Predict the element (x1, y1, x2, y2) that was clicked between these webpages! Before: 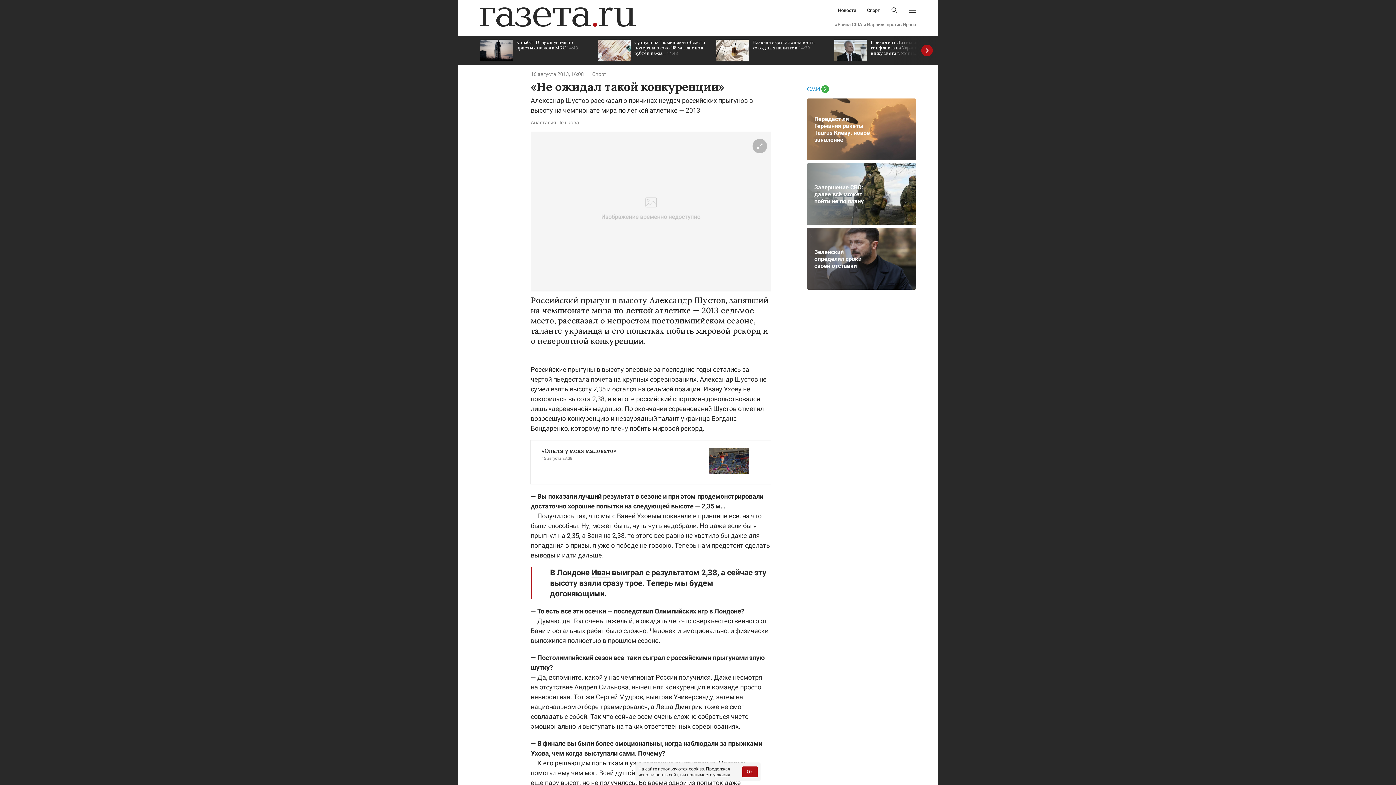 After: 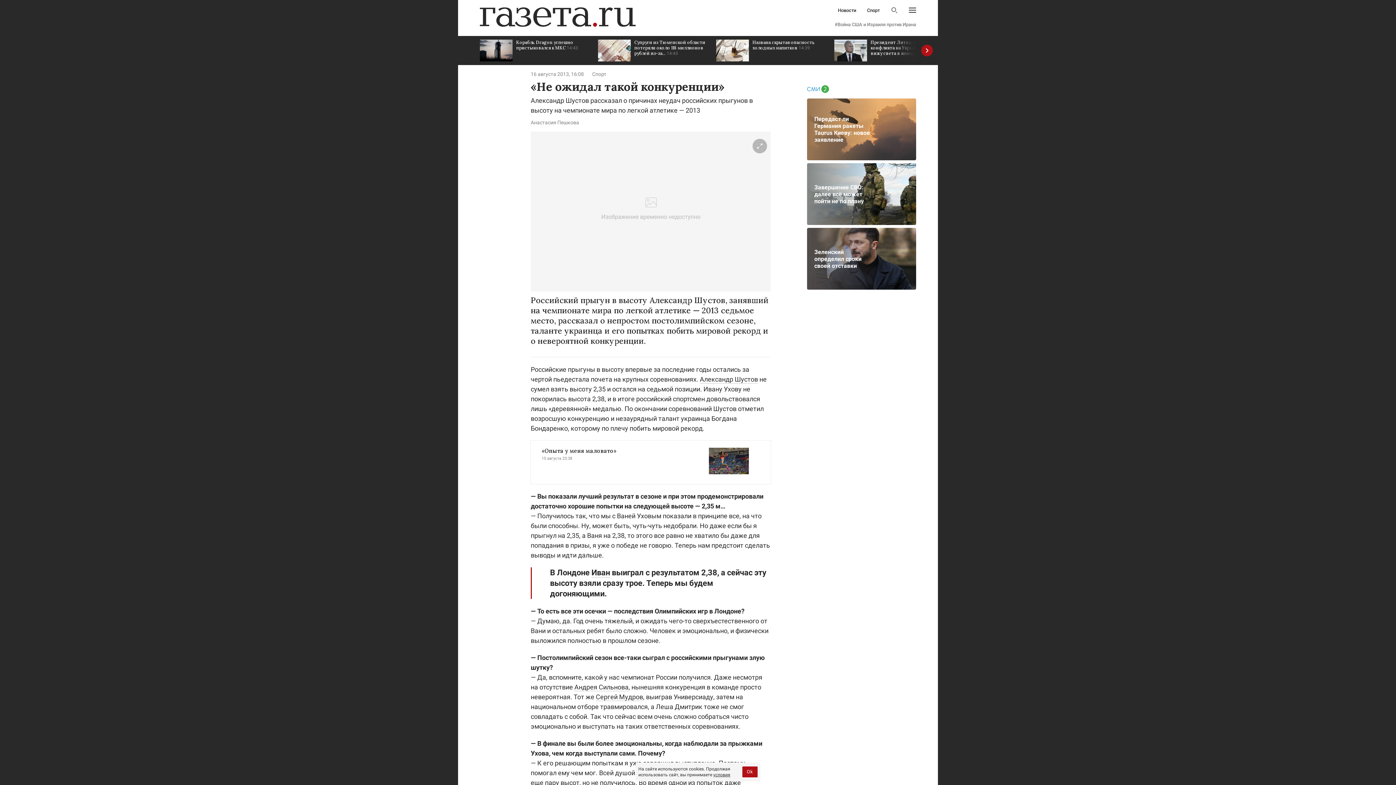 Action: bbox: (807, 85, 916, 98)